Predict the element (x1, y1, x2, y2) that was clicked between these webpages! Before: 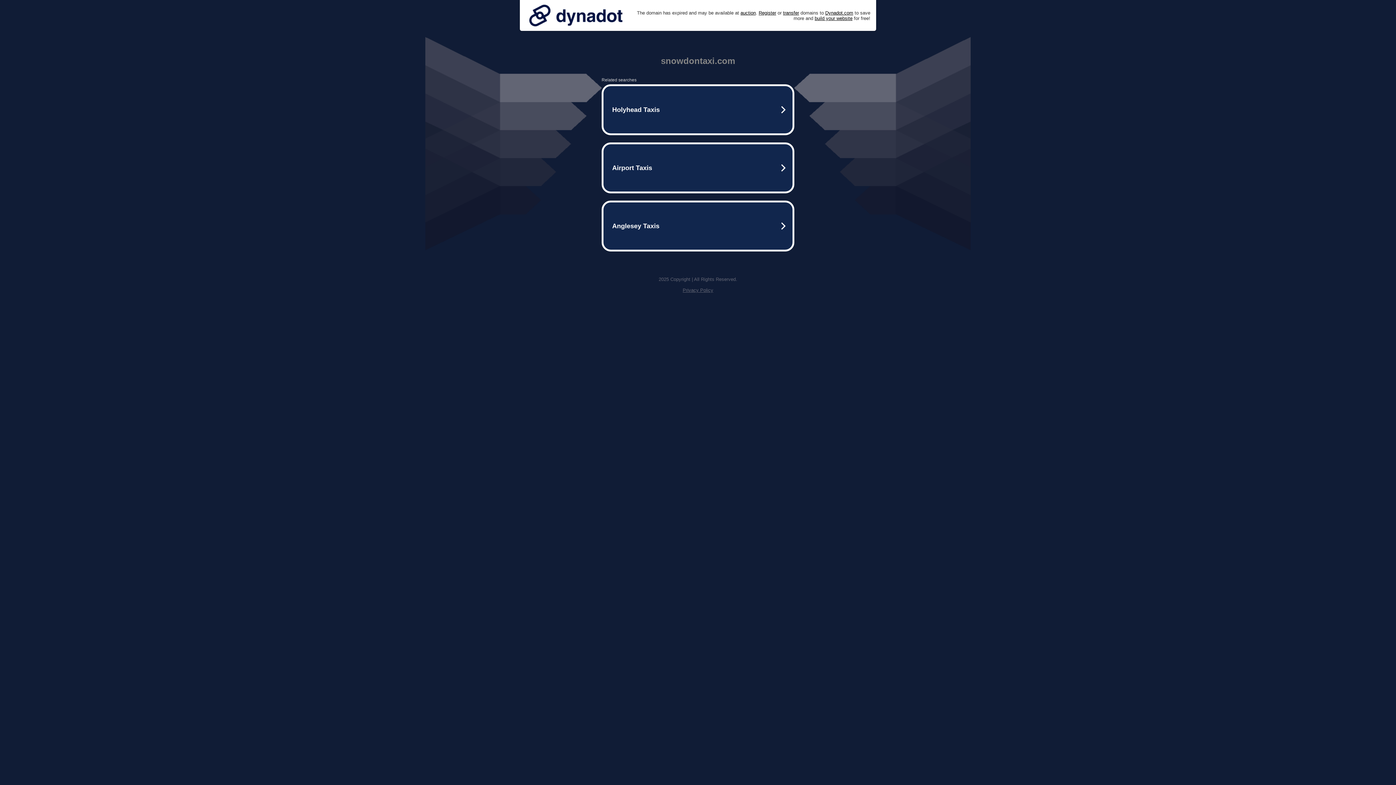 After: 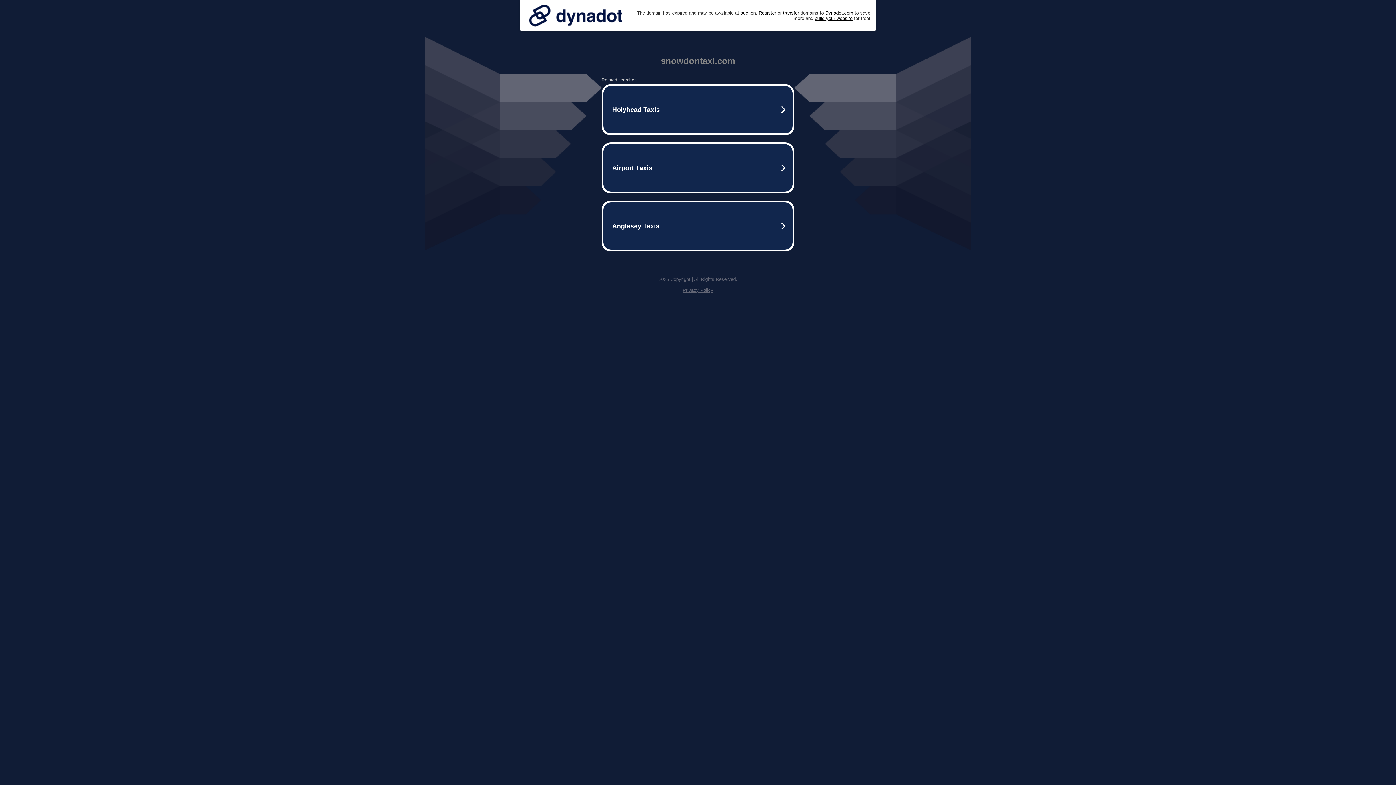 Action: bbox: (525, 0, 626, 30)